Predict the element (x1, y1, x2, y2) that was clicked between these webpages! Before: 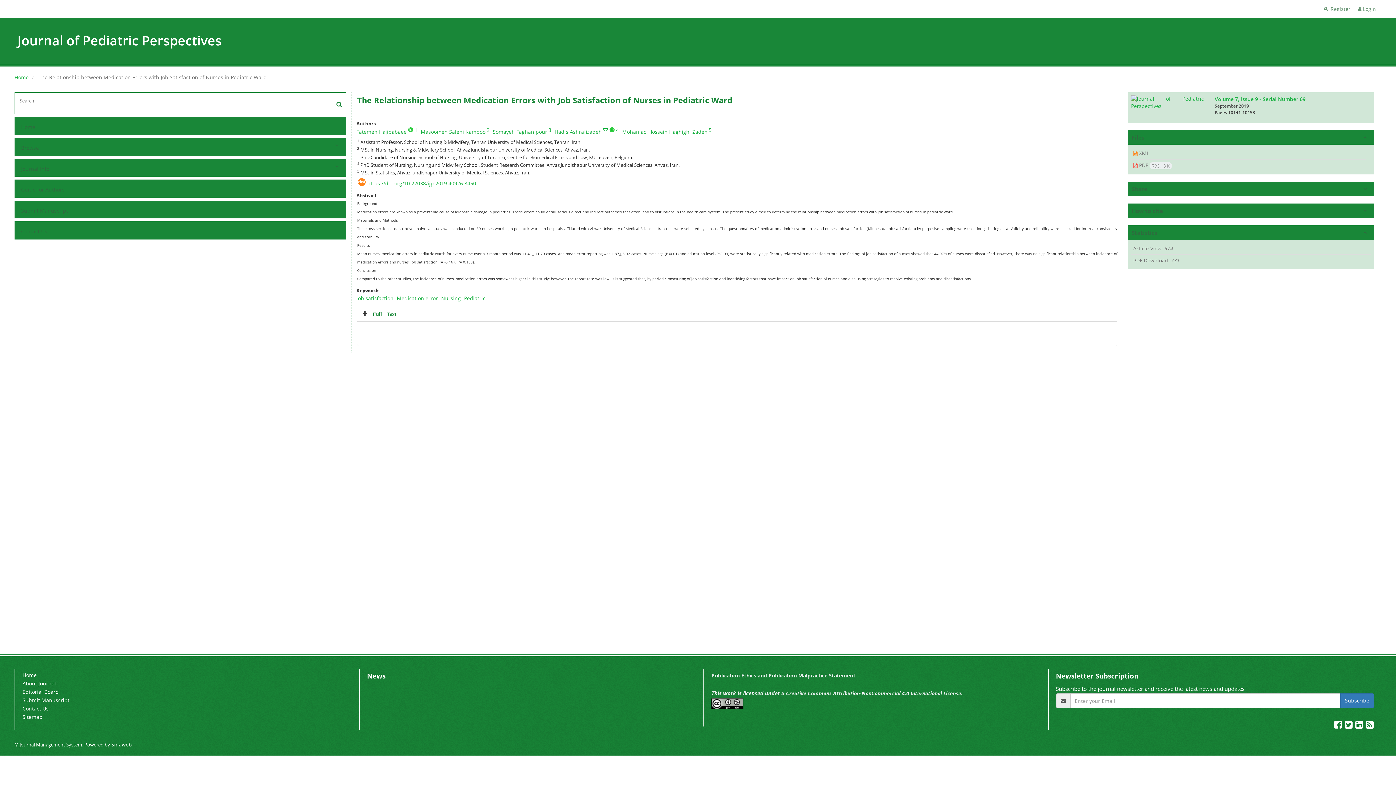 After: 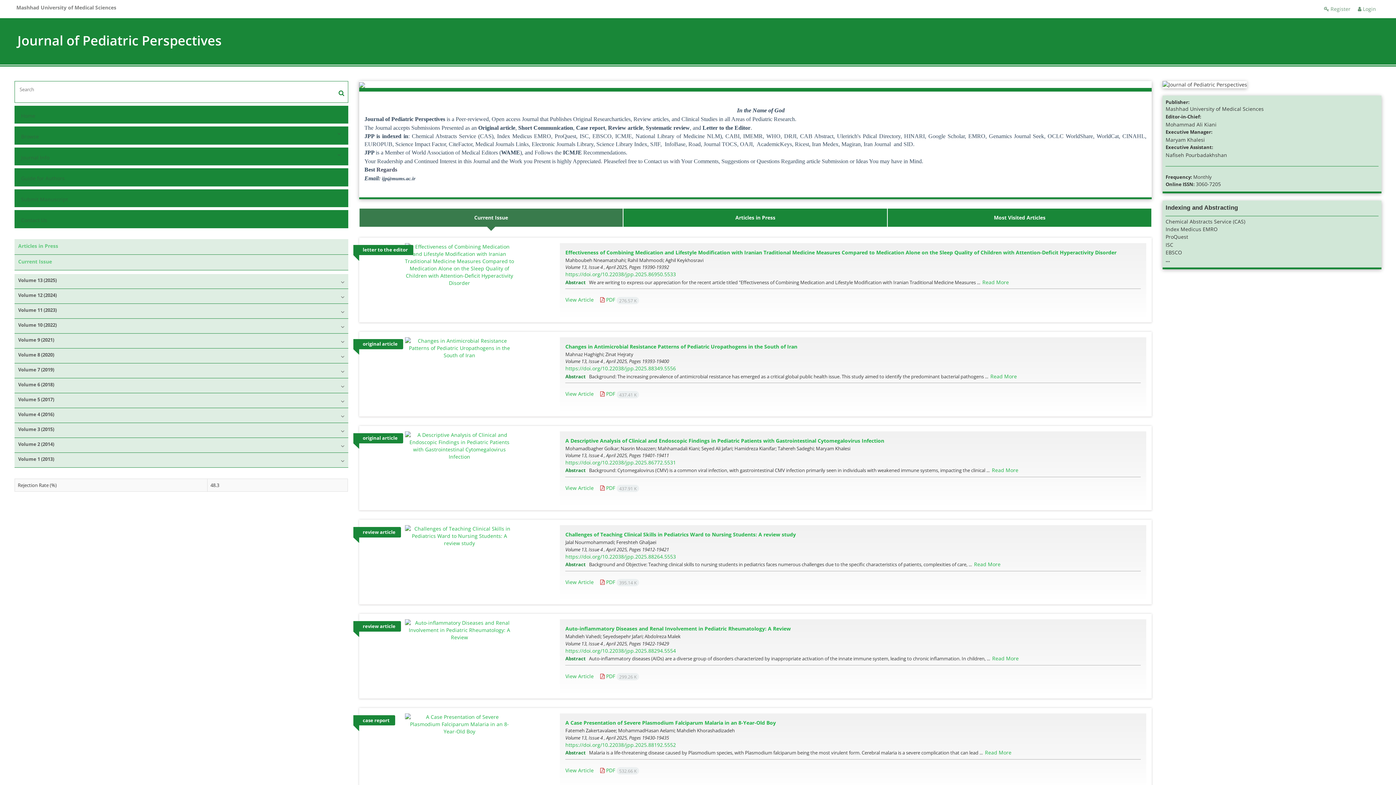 Action: bbox: (22, 672, 36, 678) label: Home